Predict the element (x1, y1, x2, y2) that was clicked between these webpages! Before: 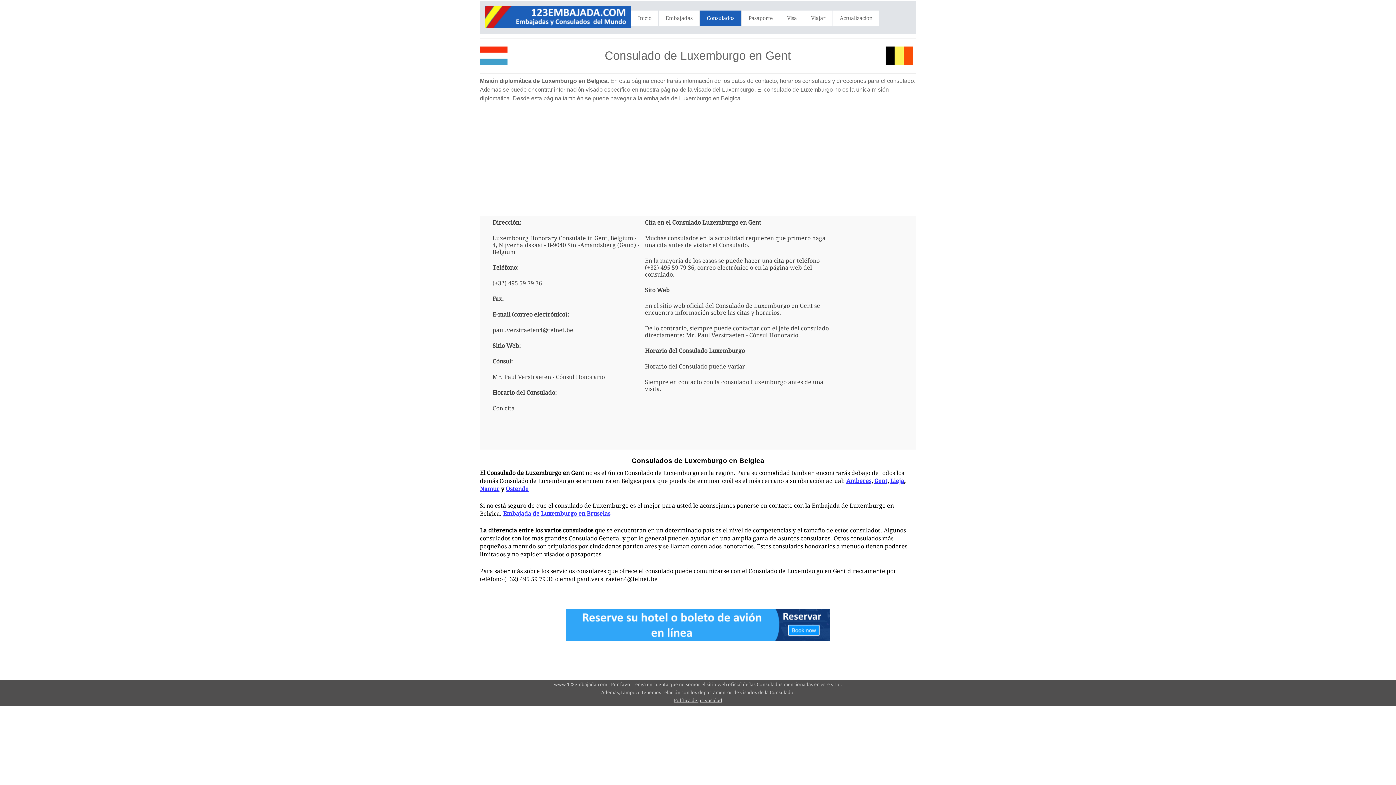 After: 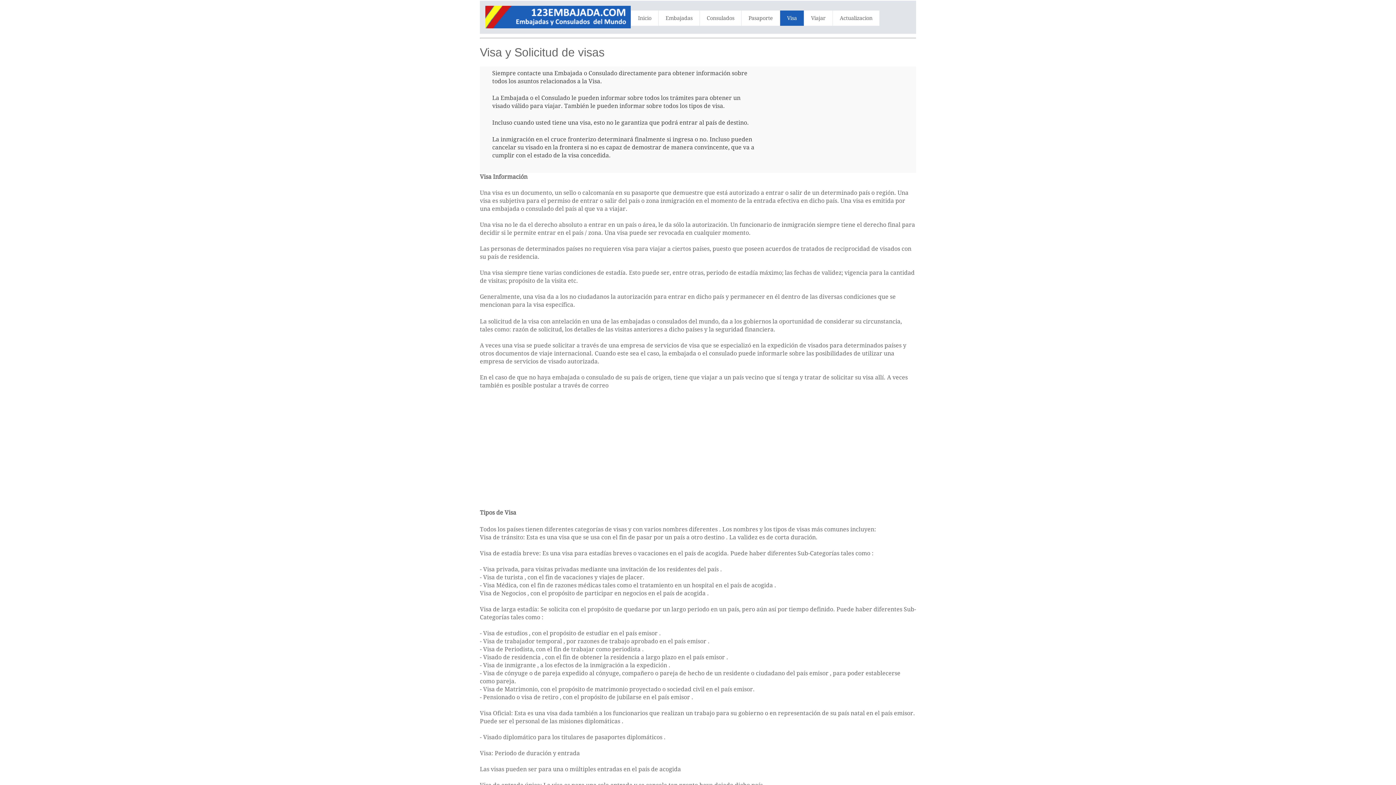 Action: bbox: (780, 10, 804, 25) label: Visa